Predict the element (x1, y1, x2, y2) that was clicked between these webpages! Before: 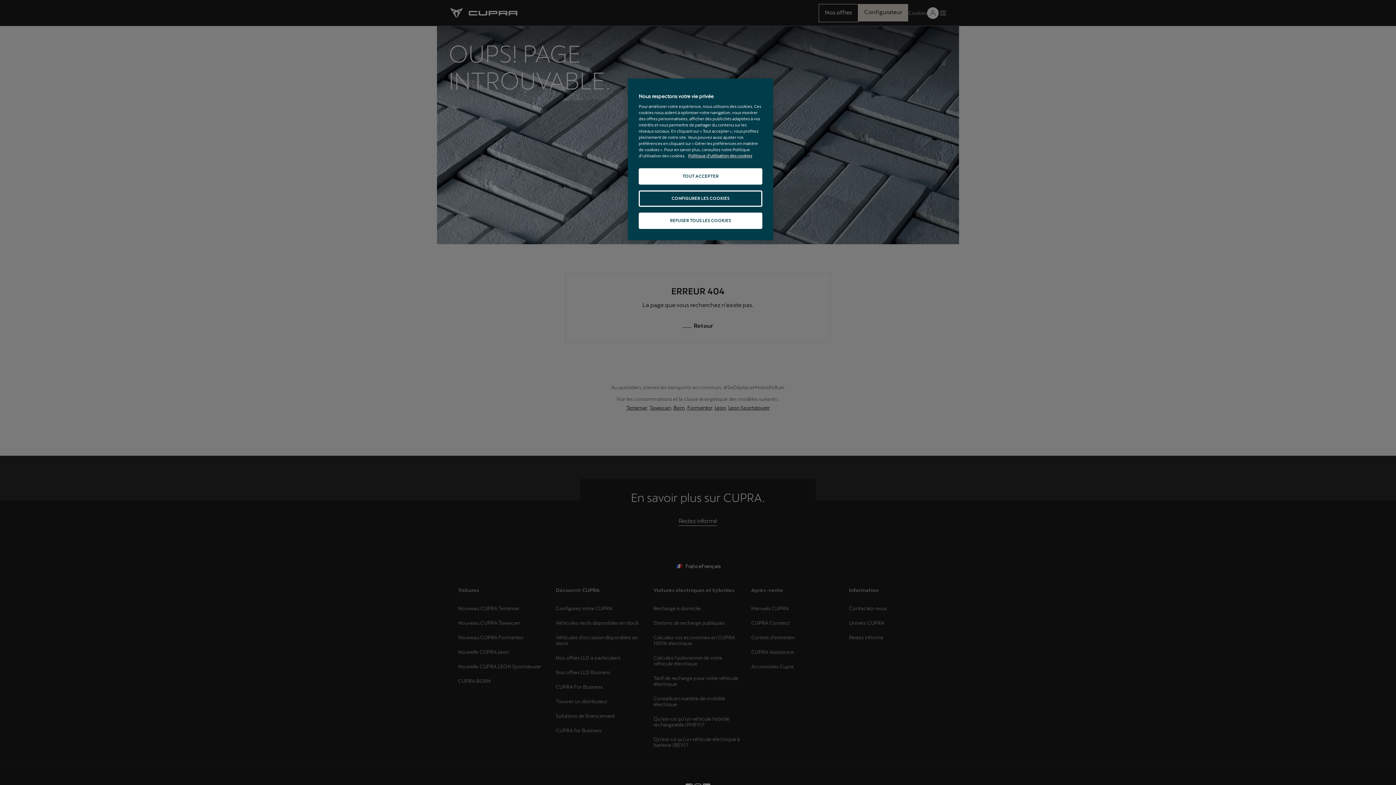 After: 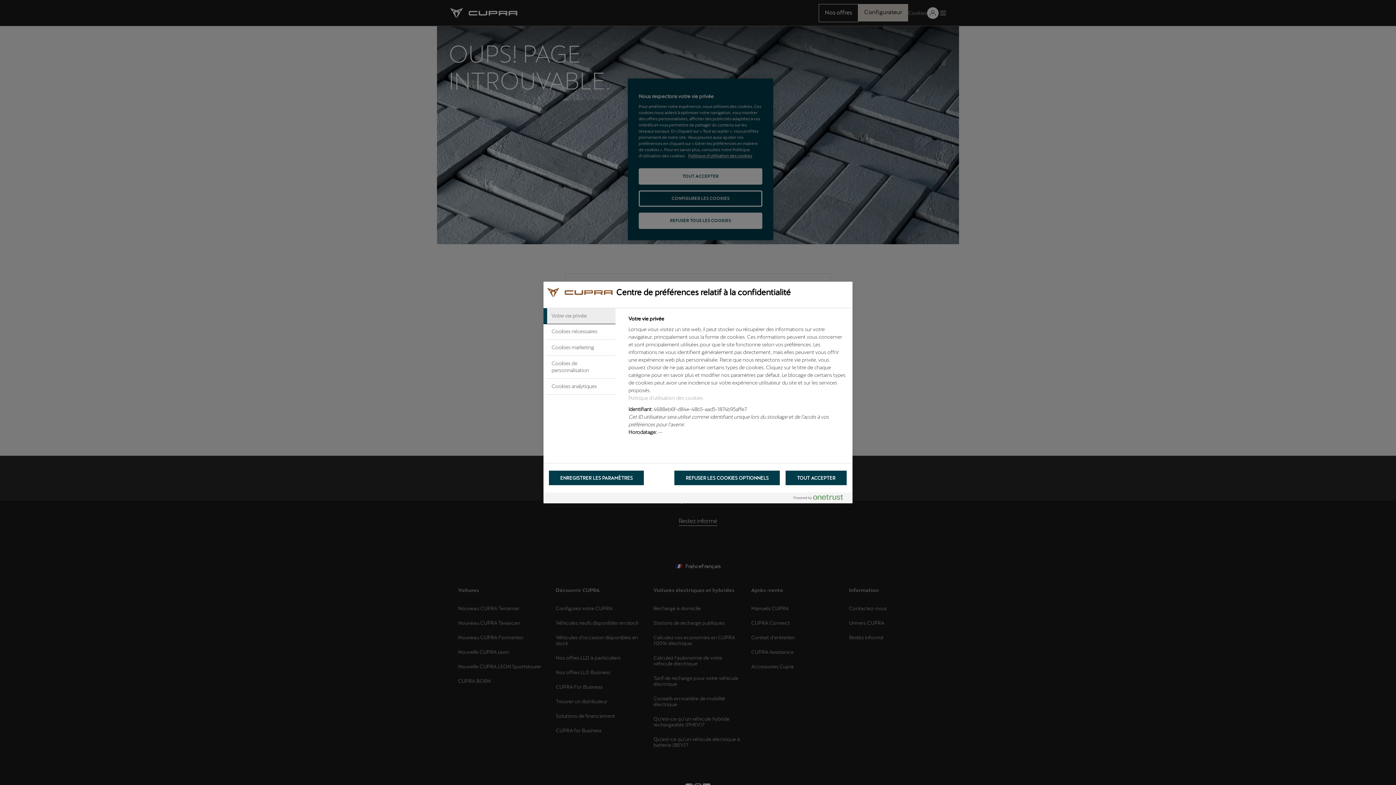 Action: label: CONFIGURER LES COOKIES bbox: (638, 190, 762, 206)